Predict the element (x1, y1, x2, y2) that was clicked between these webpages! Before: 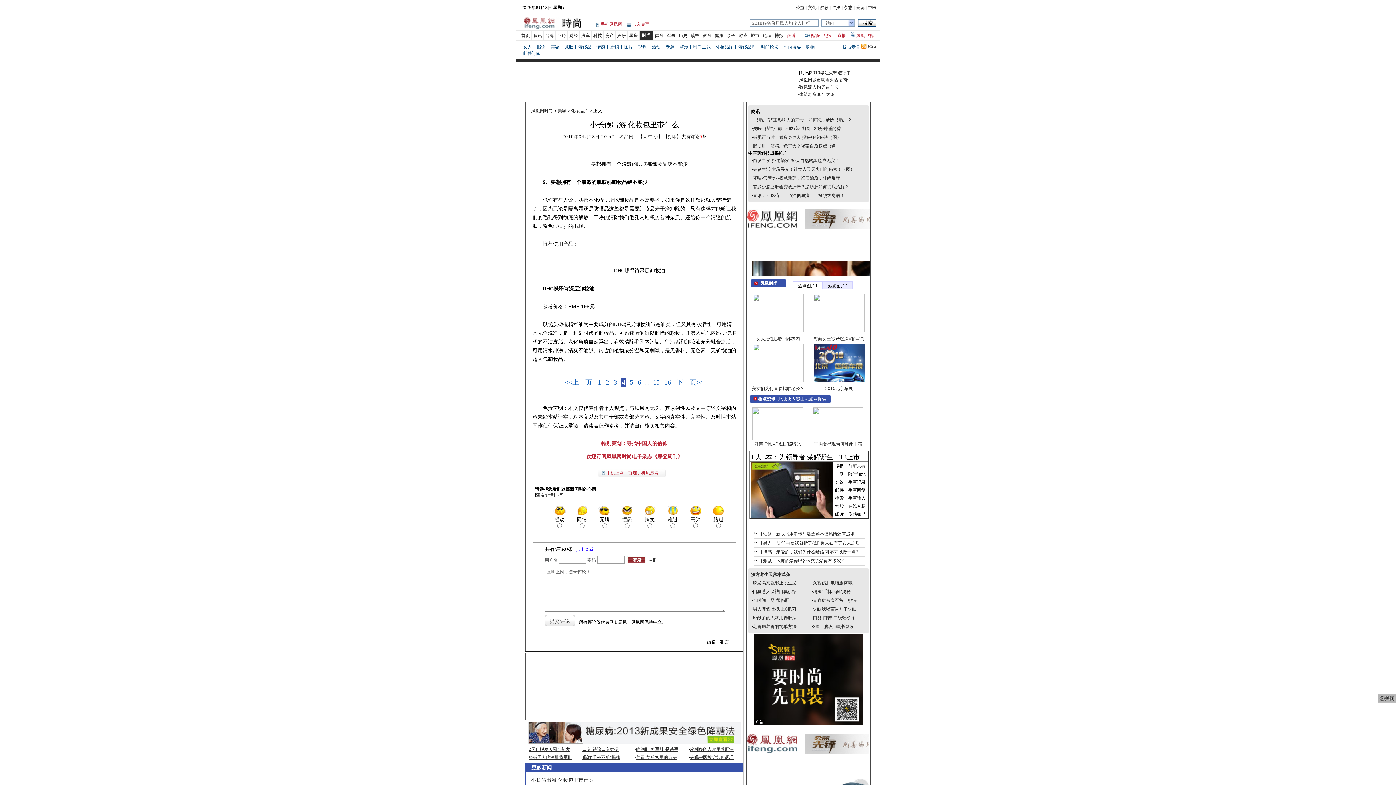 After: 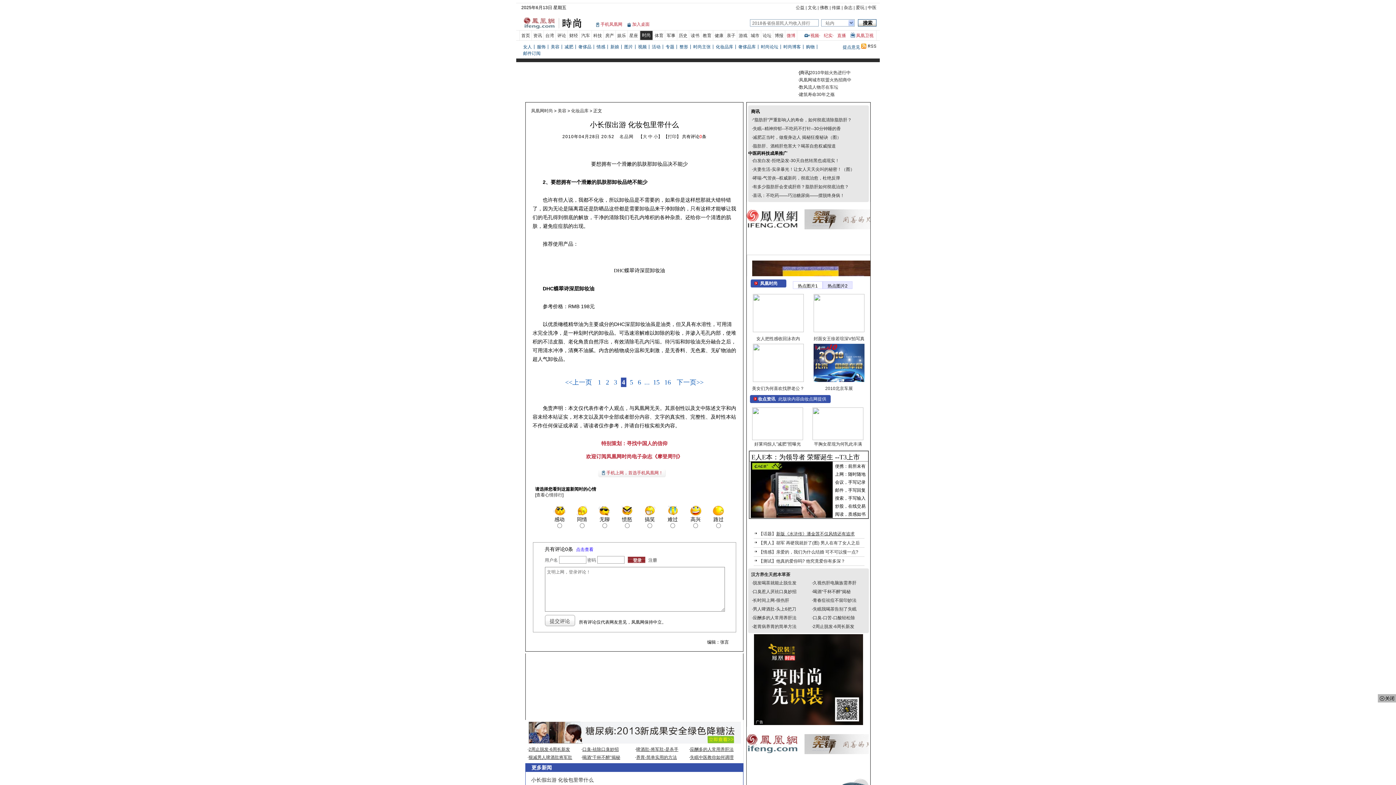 Action: bbox: (776, 530, 854, 535) label: 新版《水浒传》潘金莲不仅风情还有追求